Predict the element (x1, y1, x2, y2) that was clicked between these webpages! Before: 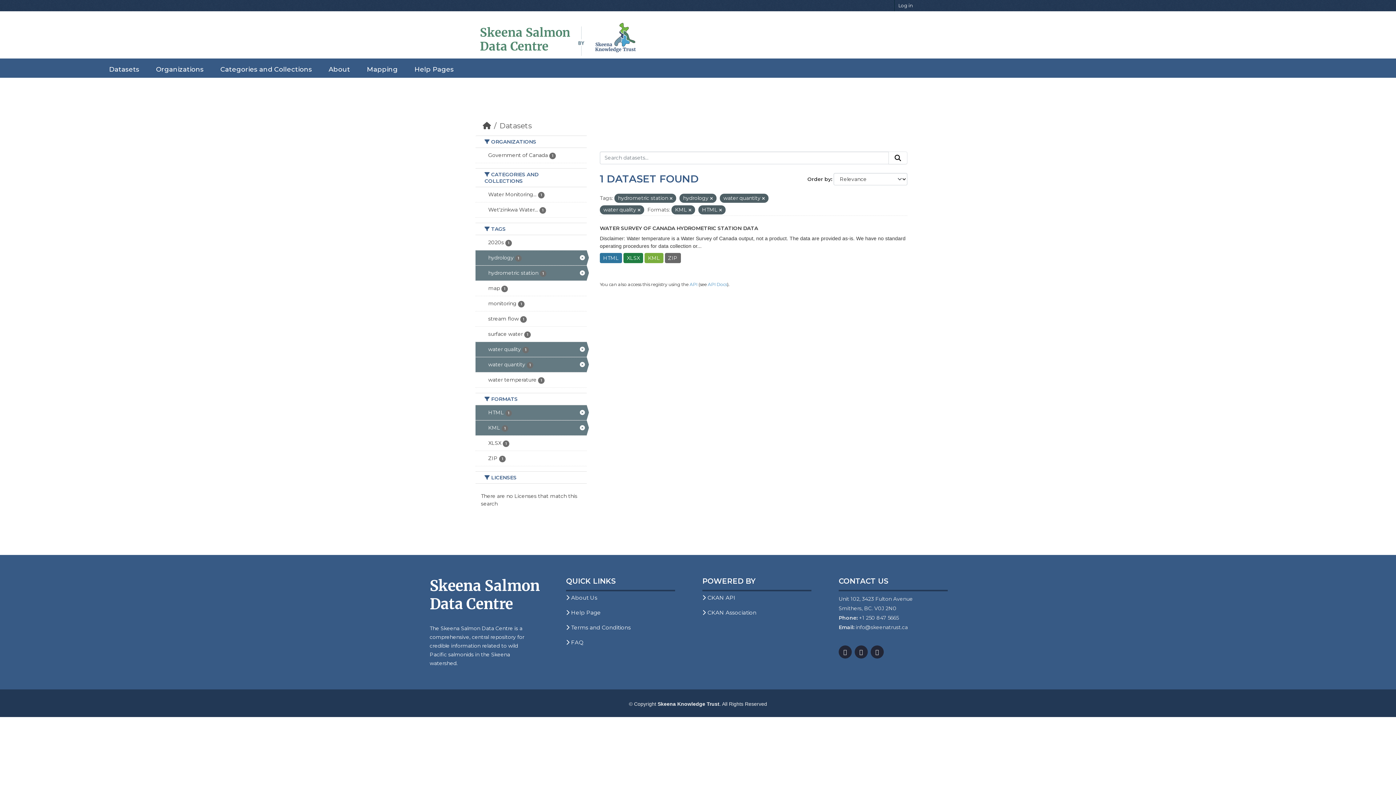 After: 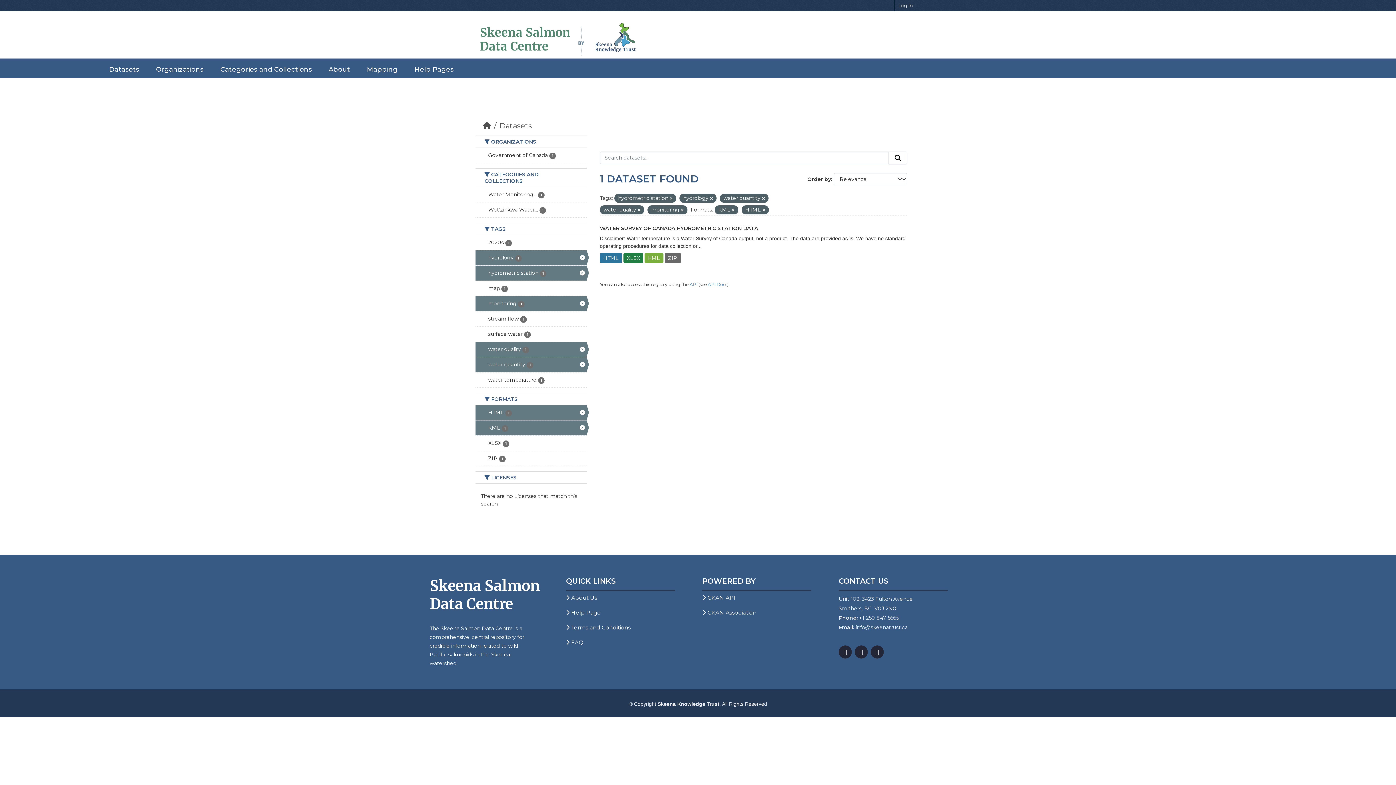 Action: bbox: (475, 296, 586, 311) label: monitoring 1